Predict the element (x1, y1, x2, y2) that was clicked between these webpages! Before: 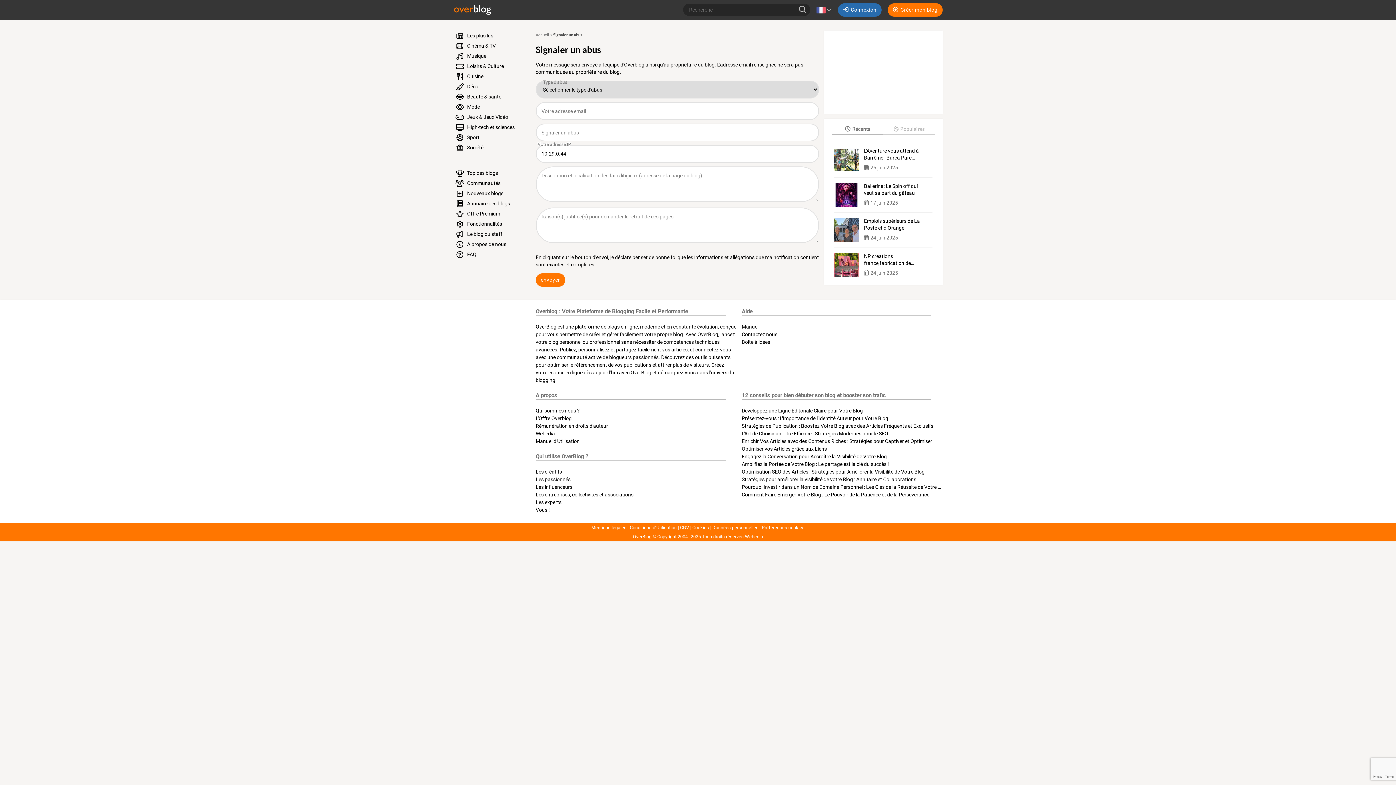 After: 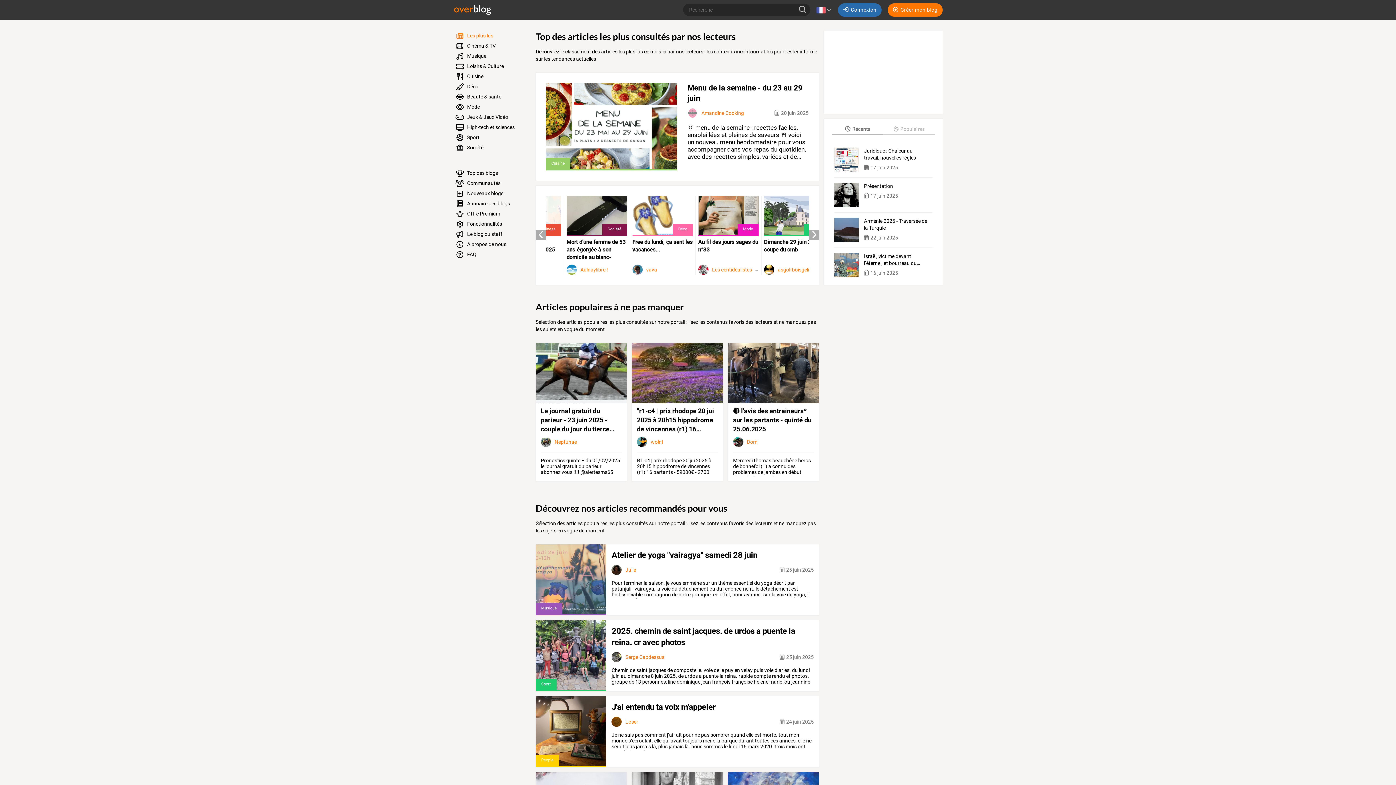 Action: bbox: (453, 0, 515, 19)